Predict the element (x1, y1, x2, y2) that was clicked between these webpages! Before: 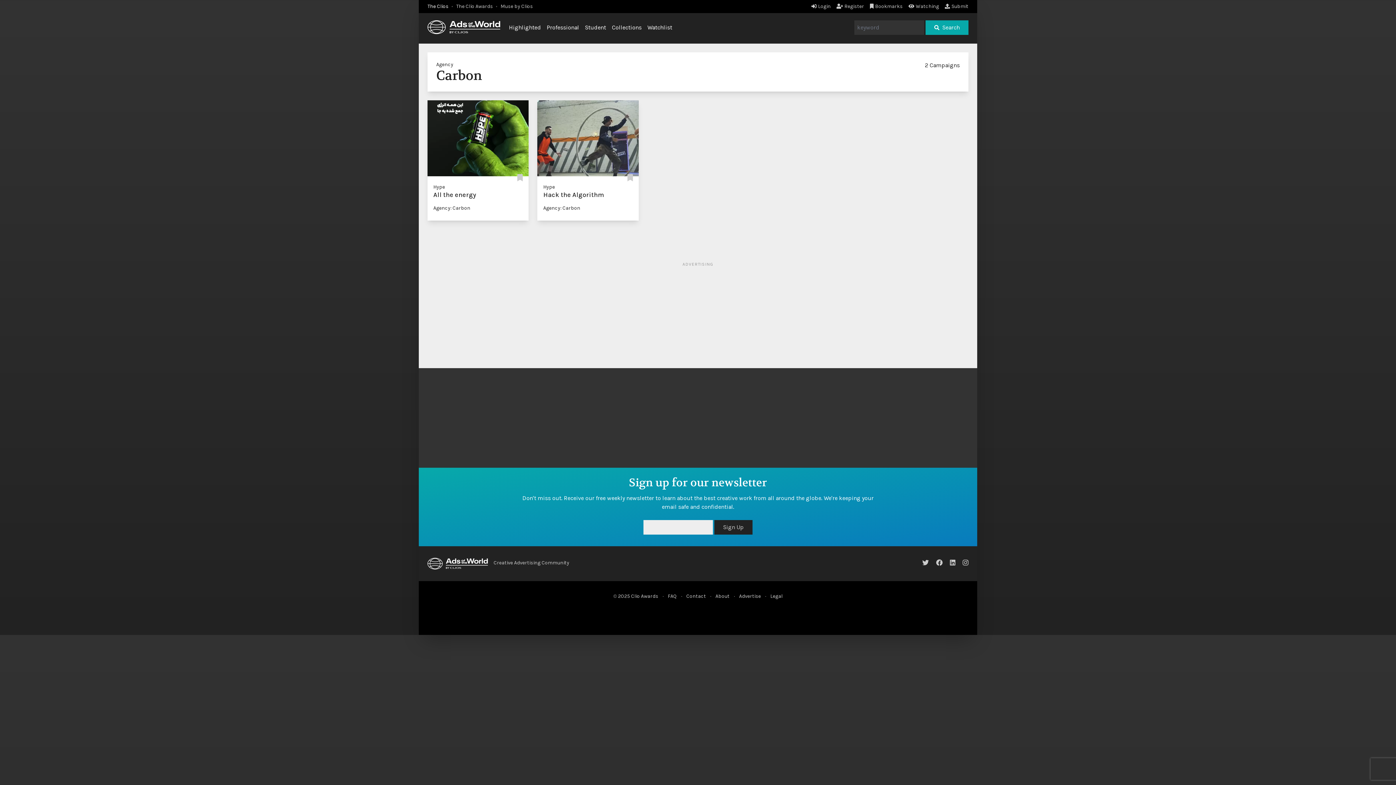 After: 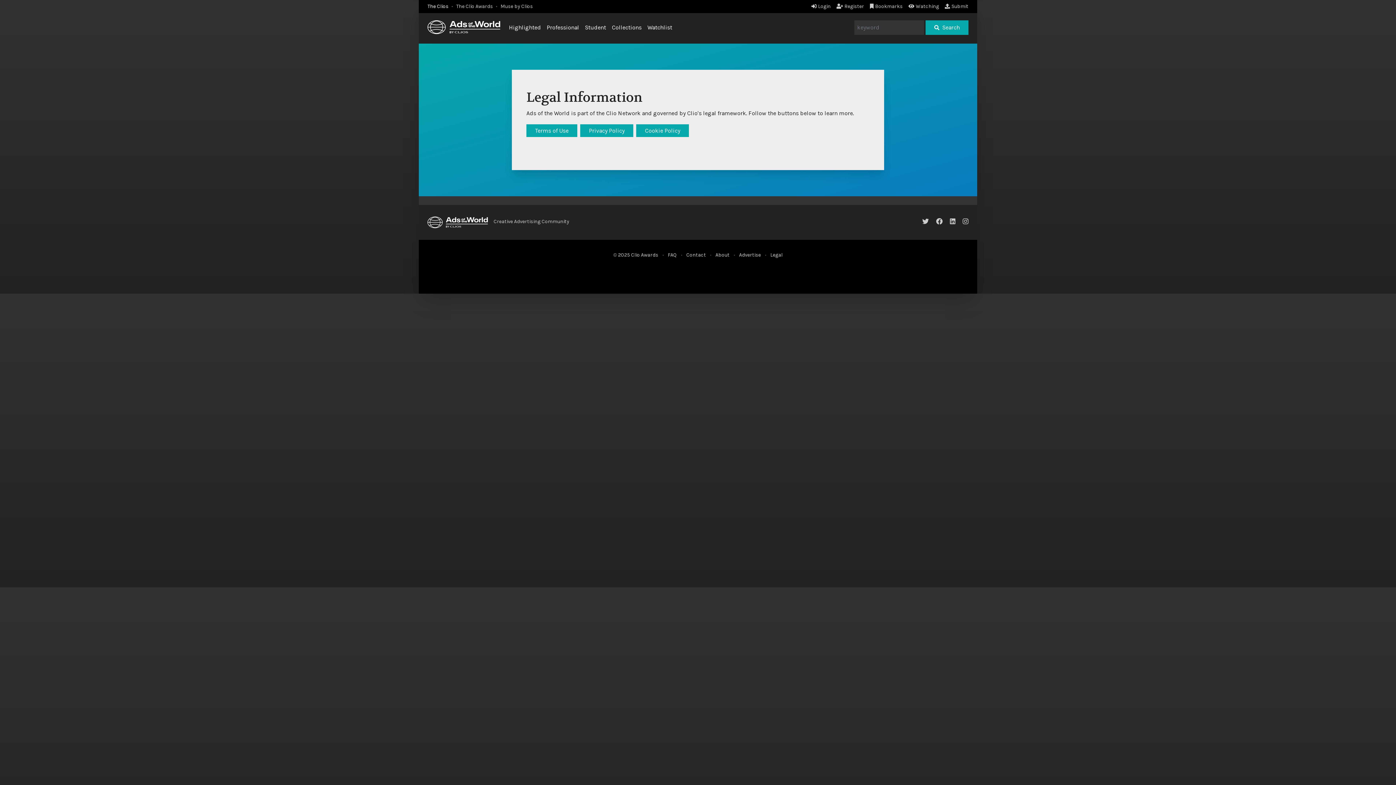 Action: bbox: (770, 593, 782, 599) label: Legal